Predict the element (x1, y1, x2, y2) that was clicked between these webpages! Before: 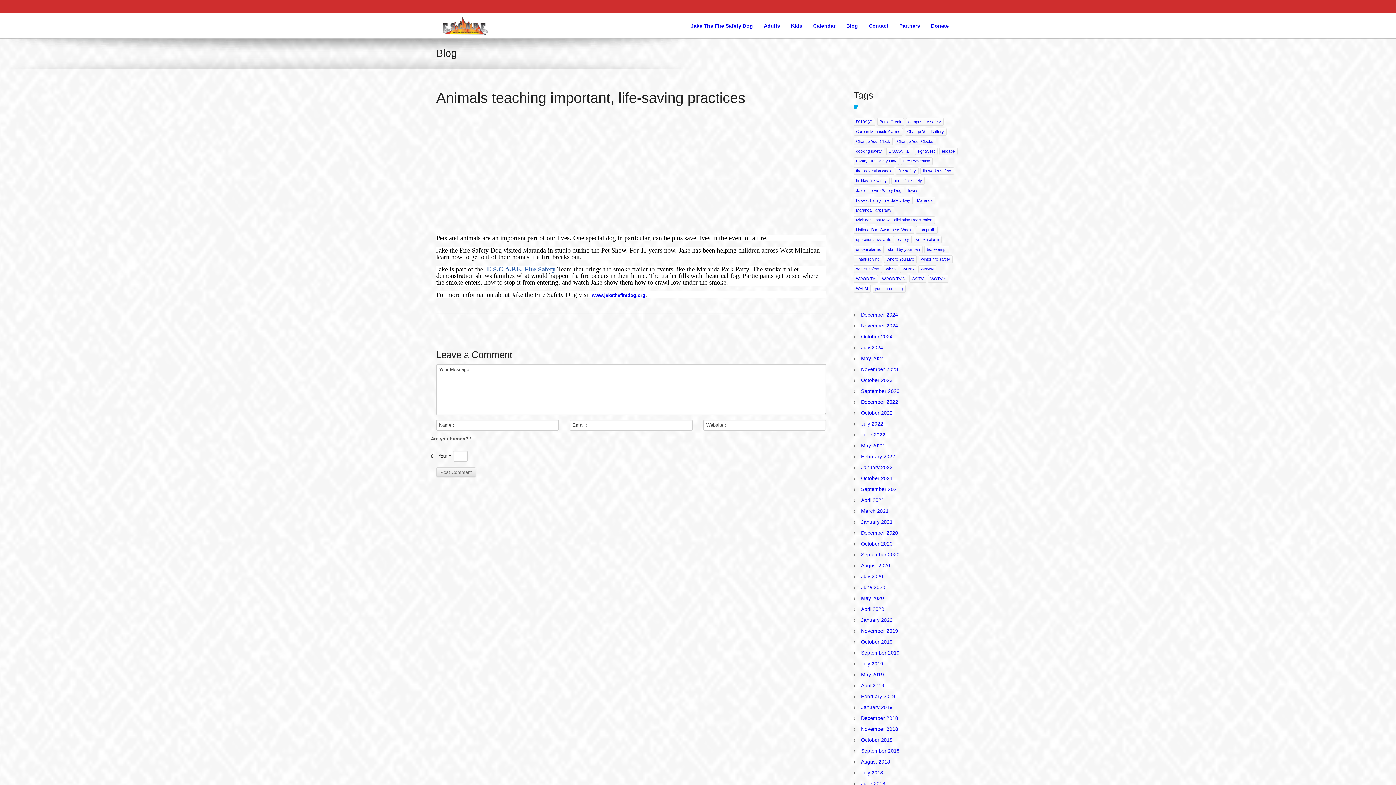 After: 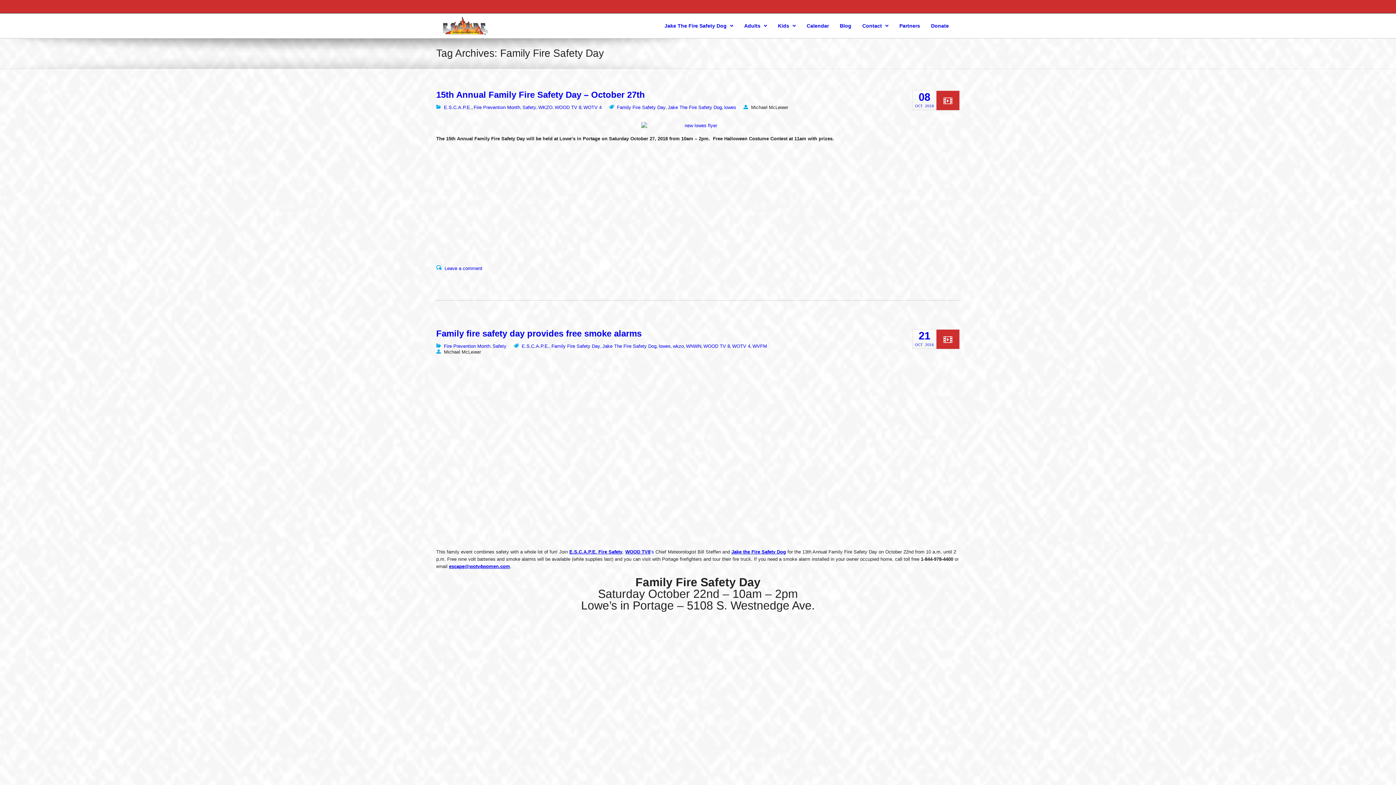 Action: bbox: (853, 157, 899, 165) label: Family Fire Safety Day (6 items)